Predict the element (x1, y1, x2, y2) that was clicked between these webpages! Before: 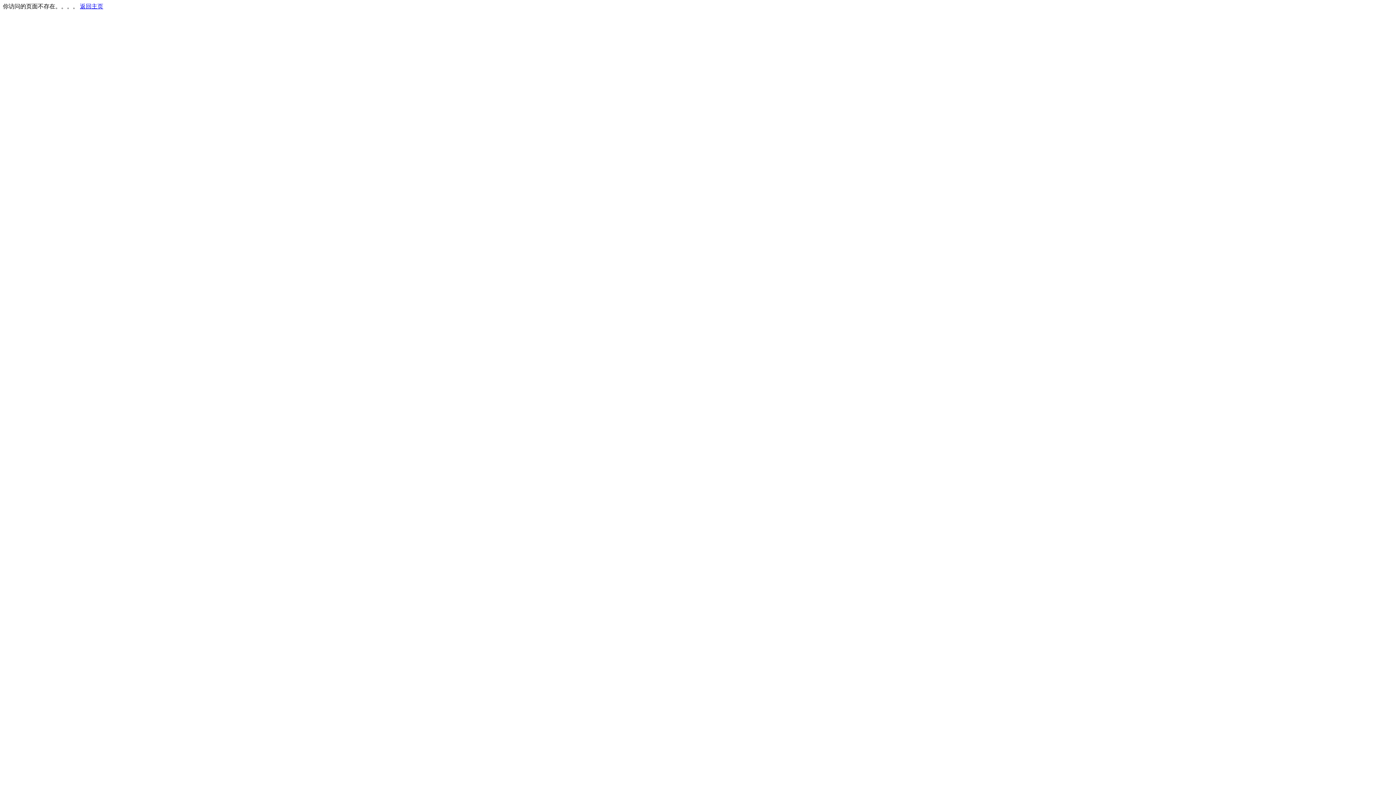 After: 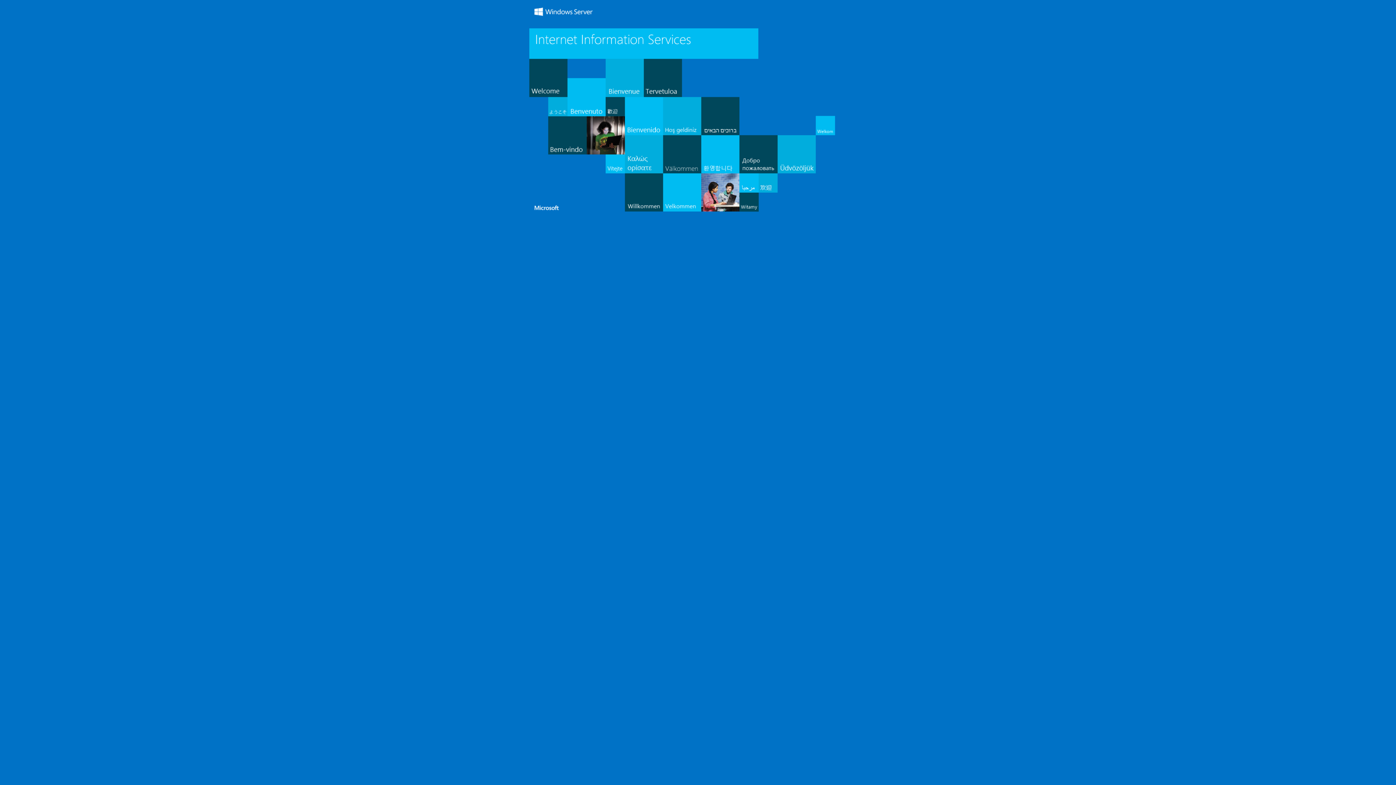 Action: bbox: (80, 3, 103, 9) label: 返回主页